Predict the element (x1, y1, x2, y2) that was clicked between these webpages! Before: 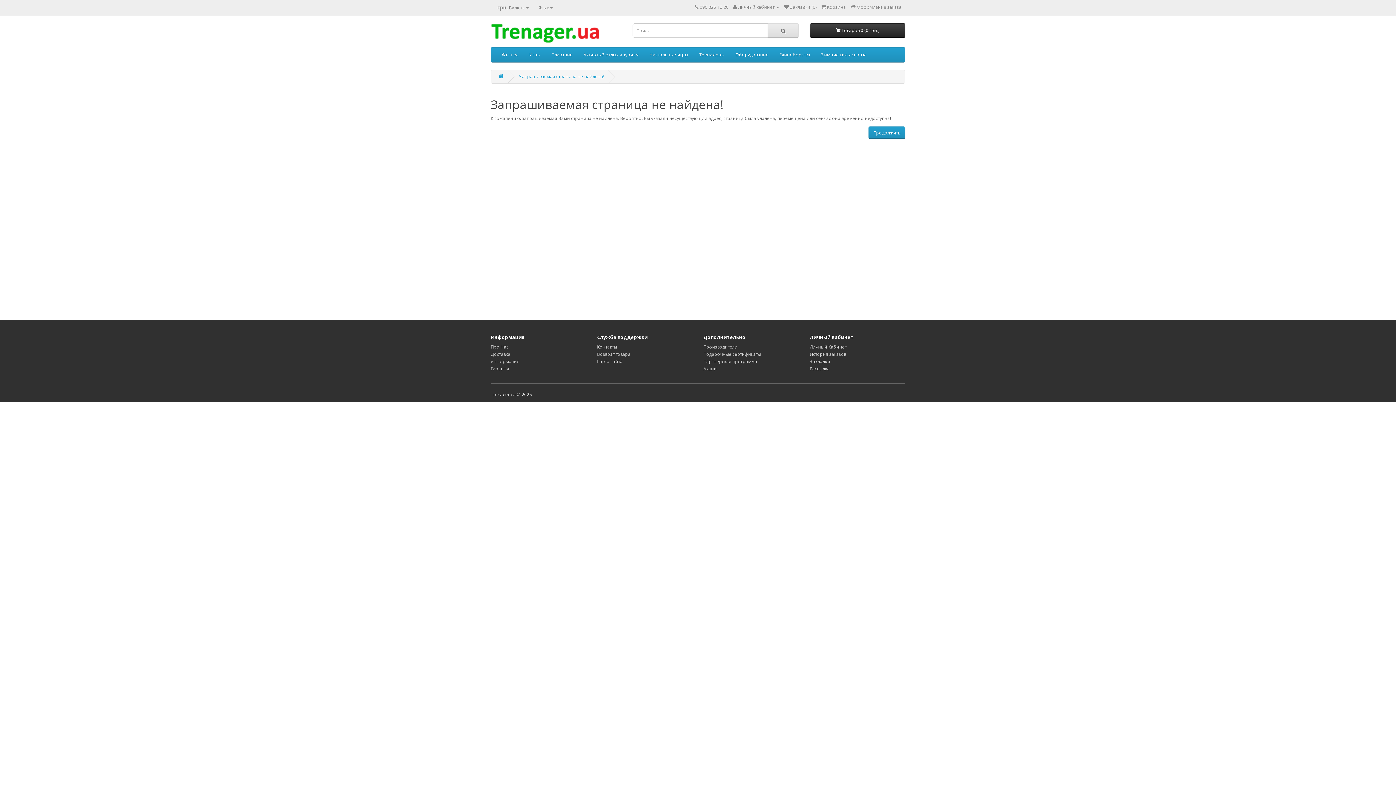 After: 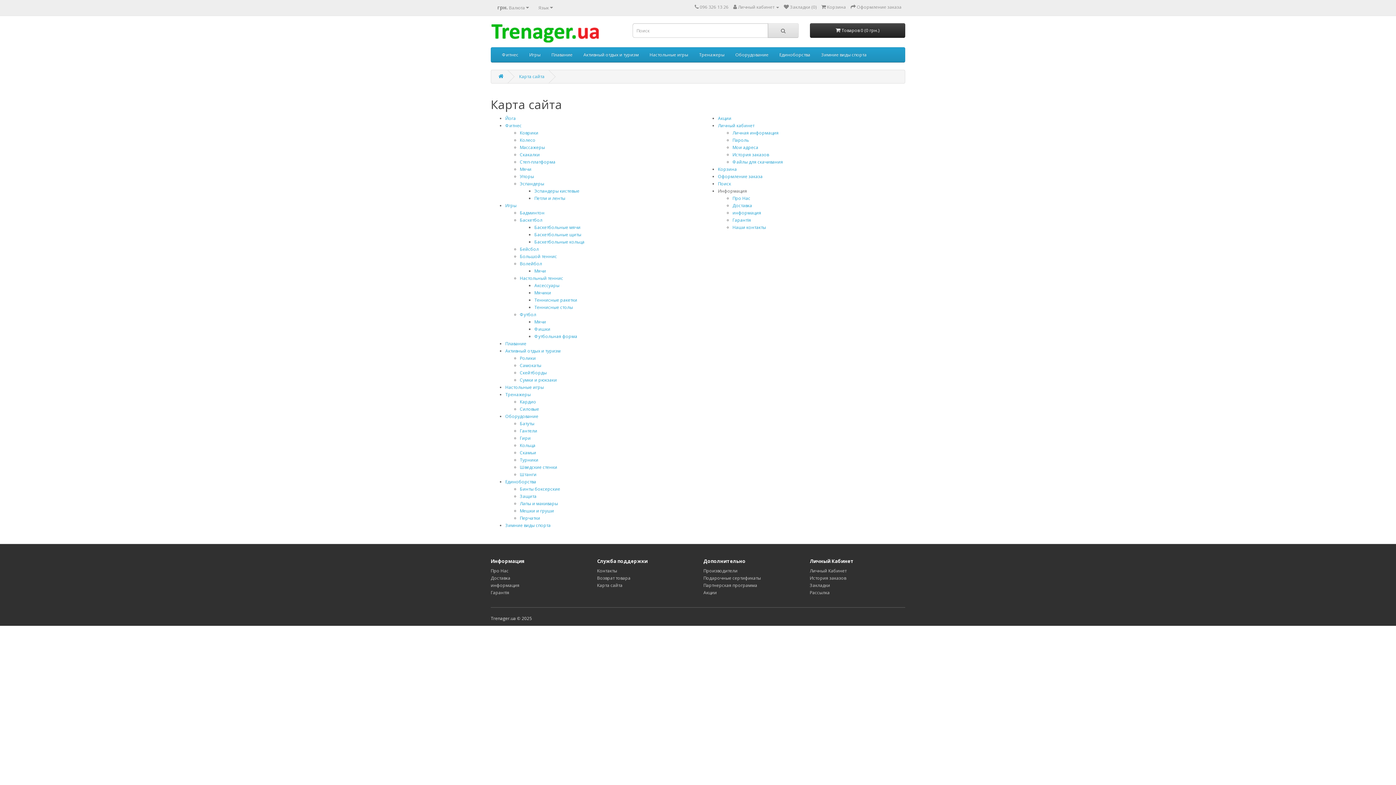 Action: label: Карта сайта bbox: (597, 358, 622, 364)